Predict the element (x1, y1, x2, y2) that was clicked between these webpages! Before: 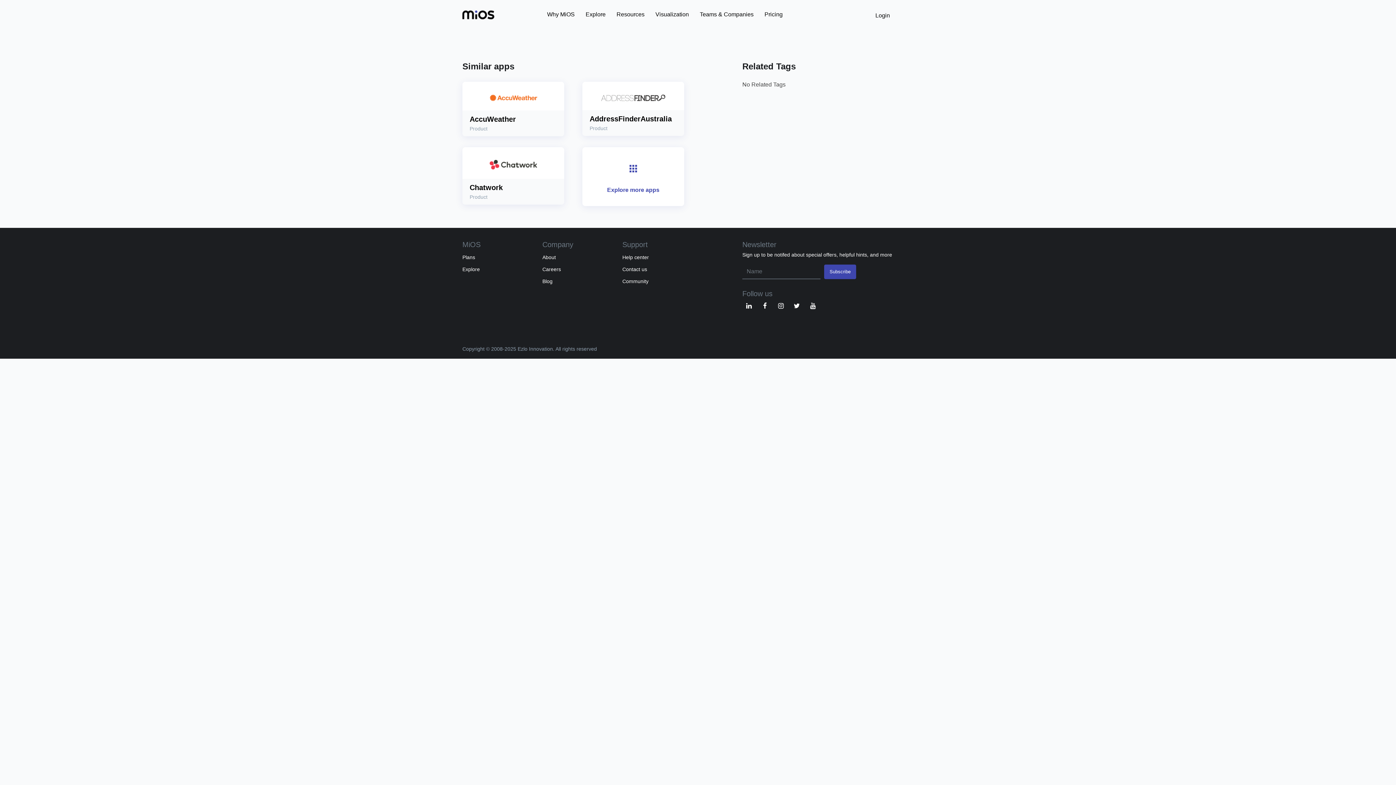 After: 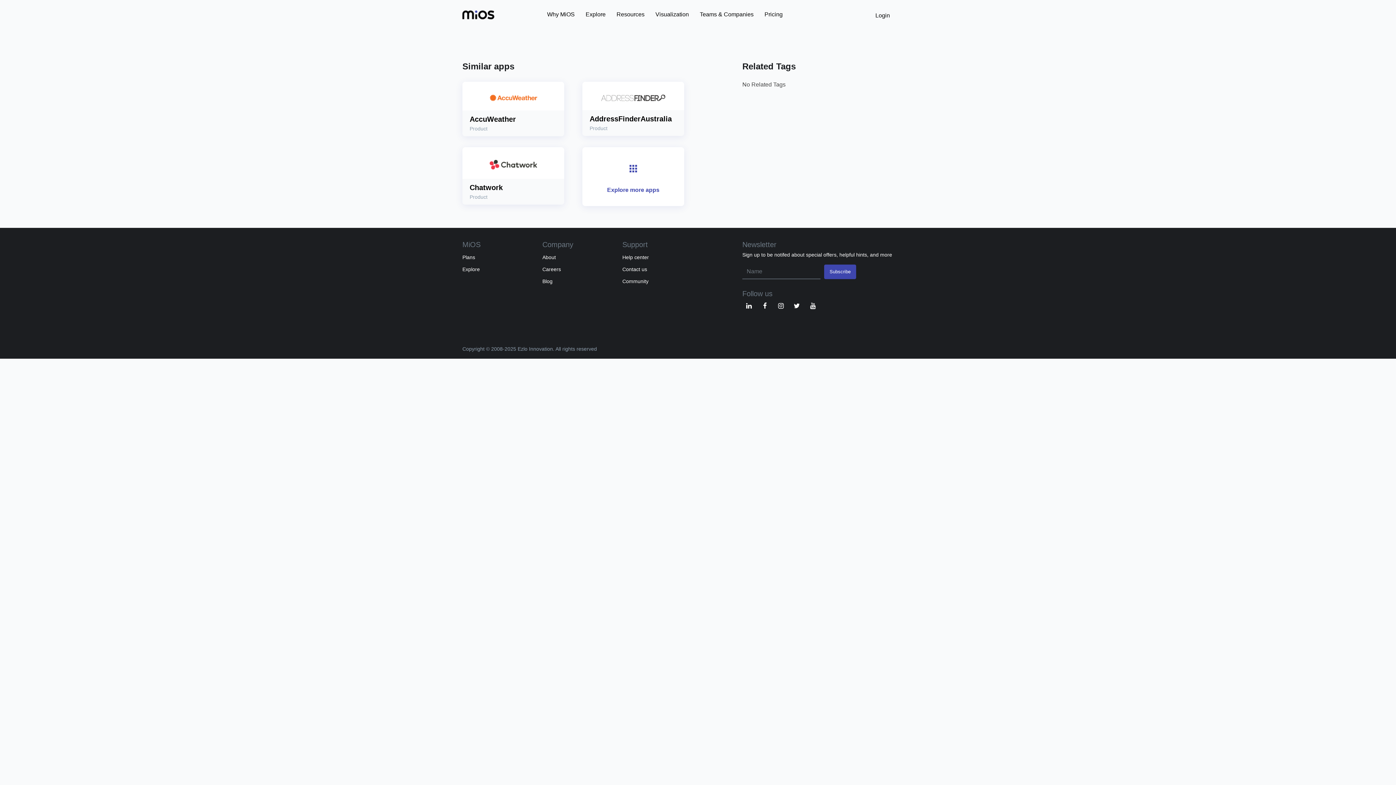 Action: bbox: (875, 9, 890, 20) label: Login